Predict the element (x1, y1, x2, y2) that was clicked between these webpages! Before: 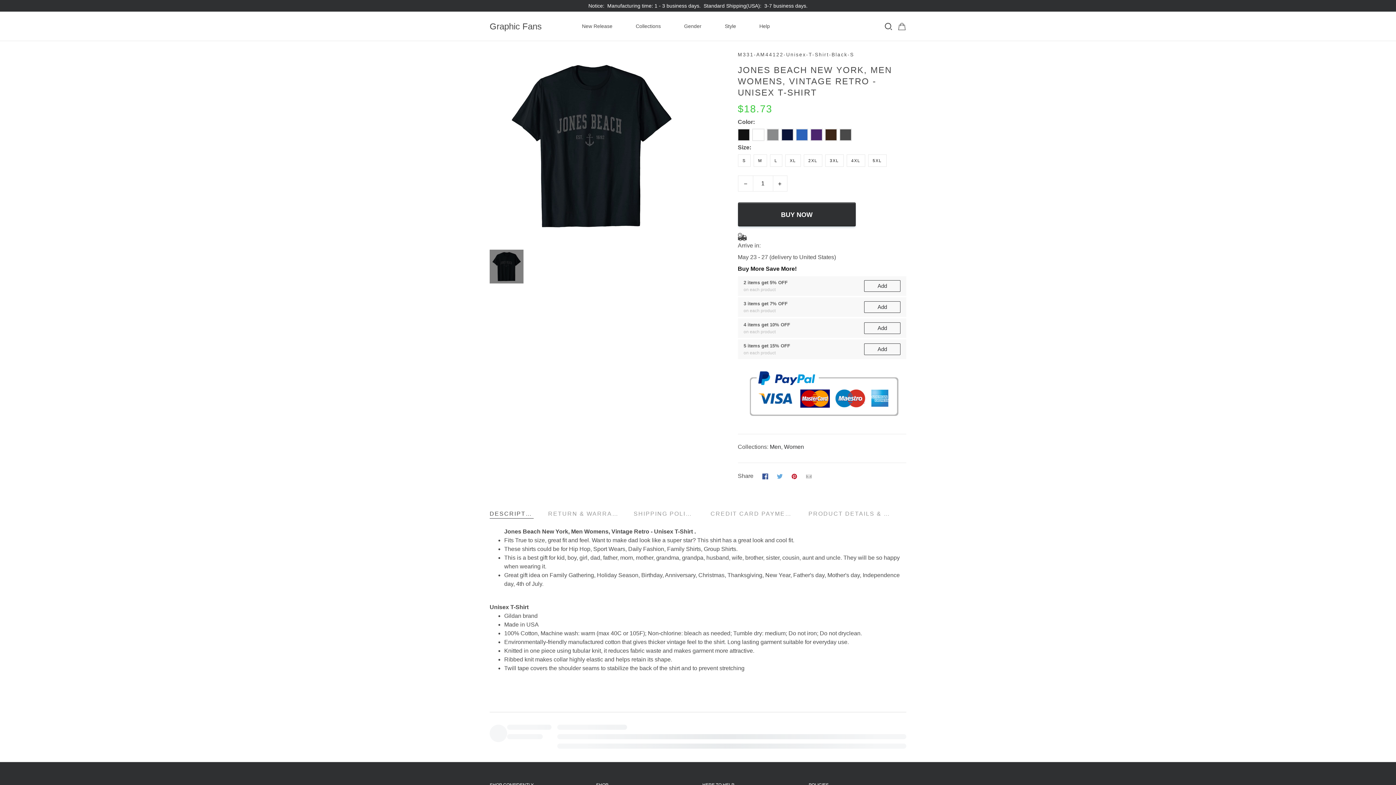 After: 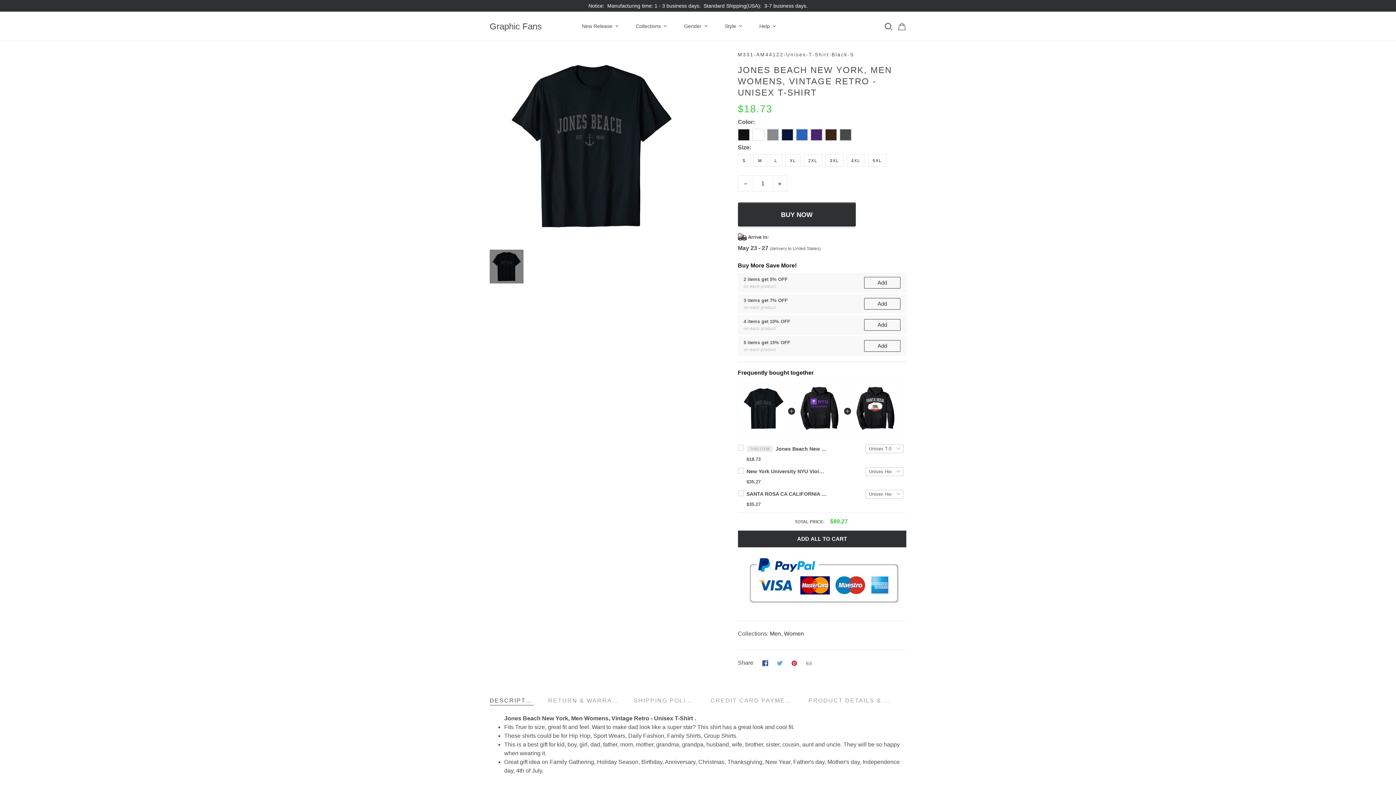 Action: bbox: (762, 340, 768, 346)